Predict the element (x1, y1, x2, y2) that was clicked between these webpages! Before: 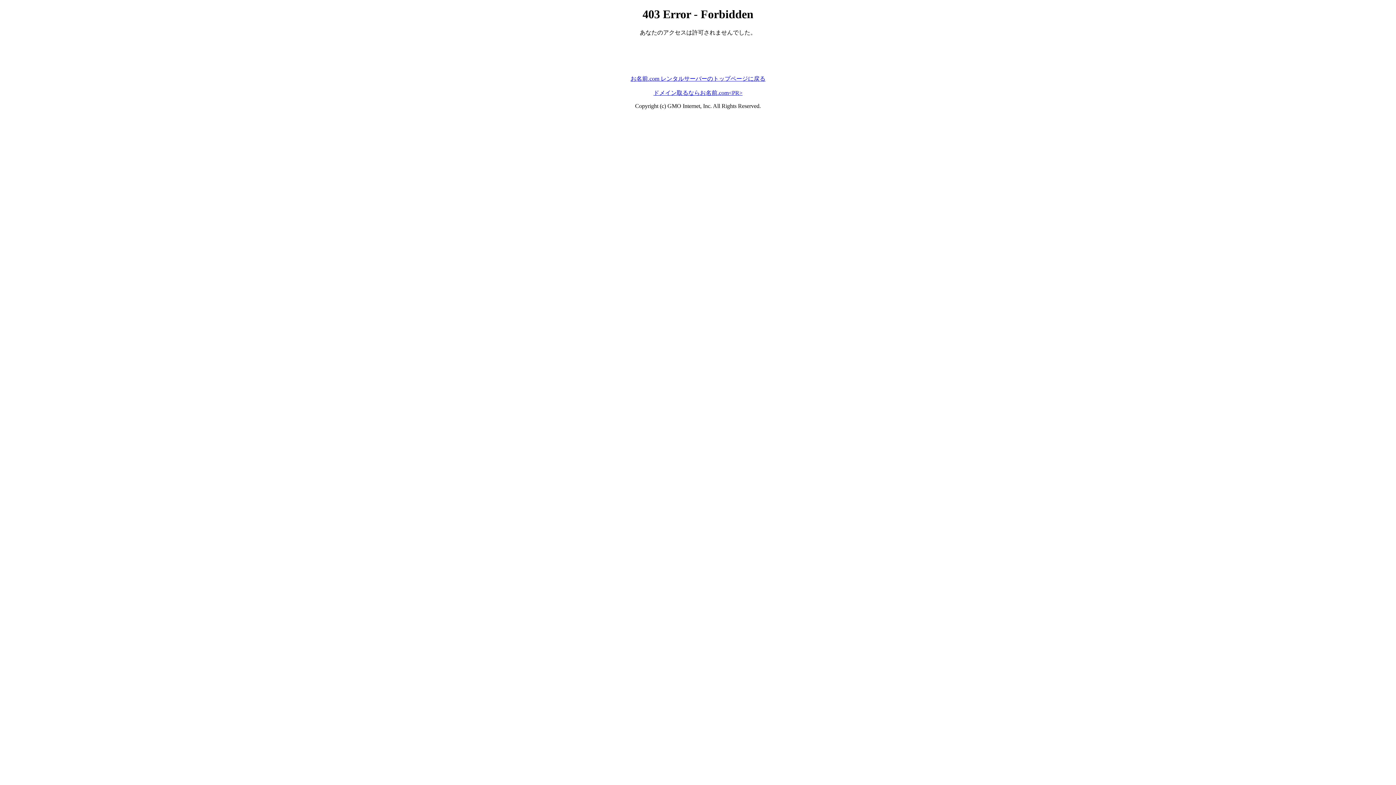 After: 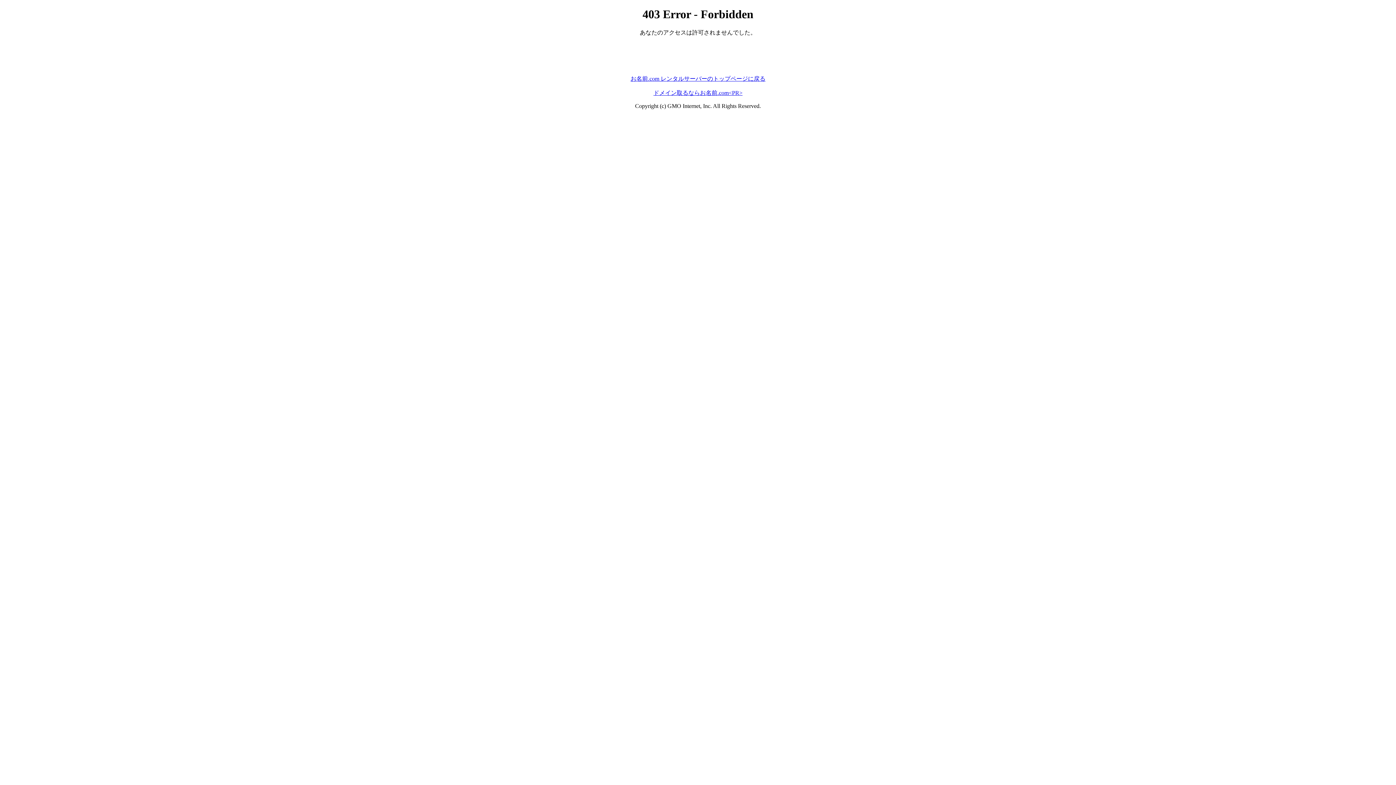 Action: bbox: (630, 75, 765, 81) label: お名前.com レンタルサーバーのトップページに戻る